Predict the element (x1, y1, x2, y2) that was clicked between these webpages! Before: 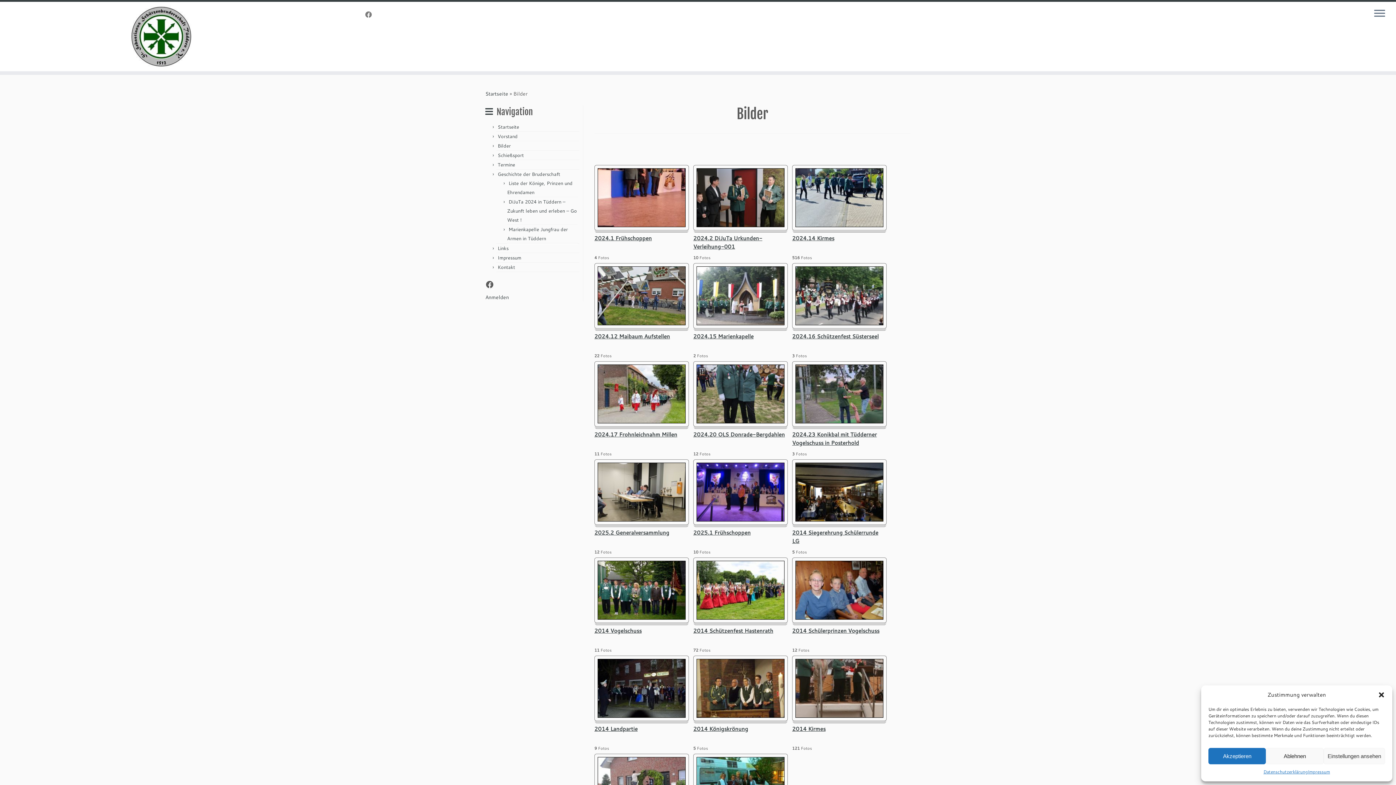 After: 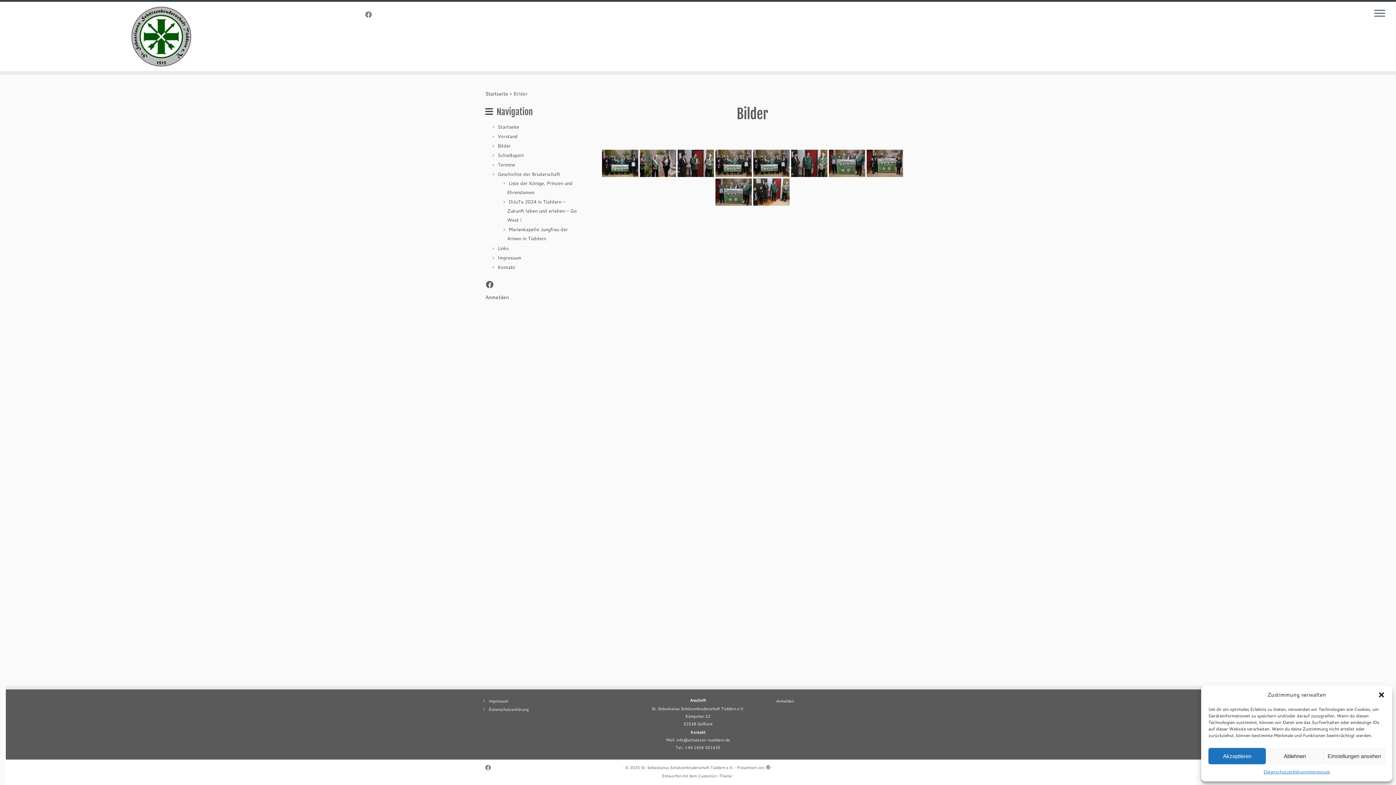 Action: bbox: (696, 193, 784, 200)